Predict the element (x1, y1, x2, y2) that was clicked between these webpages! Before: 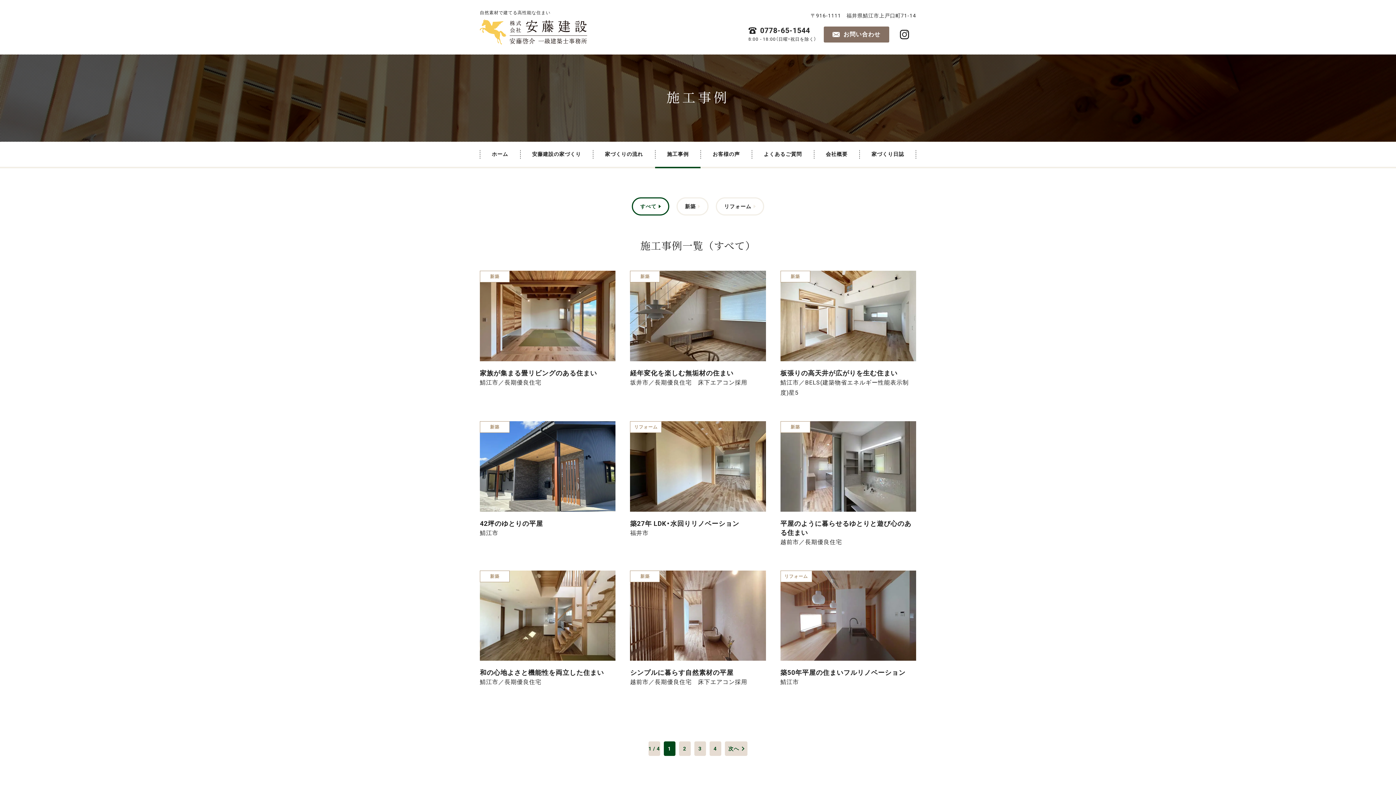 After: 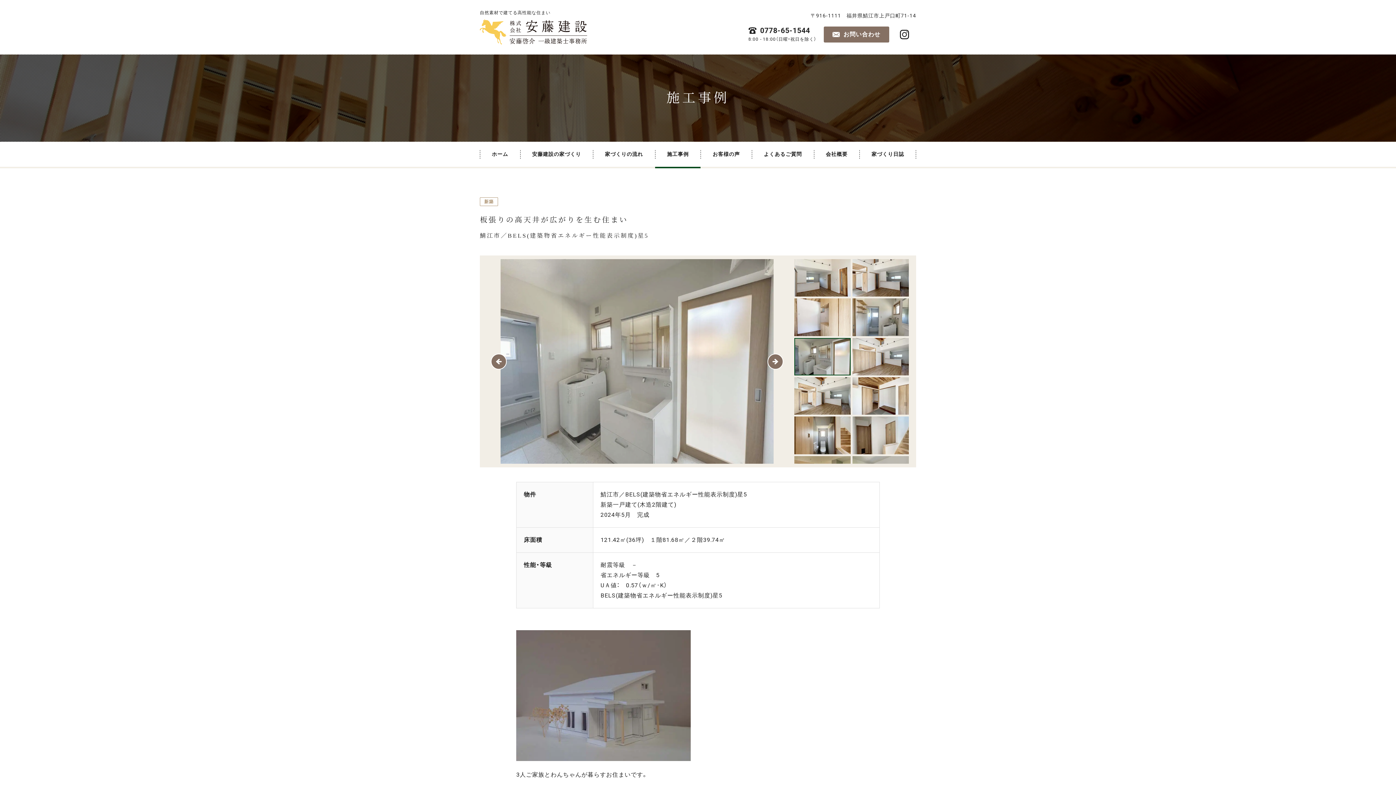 Action: bbox: (780, 377, 916, 398) label: 鯖江市／BELS(建築物省エネルギー性能表示制度)星5
